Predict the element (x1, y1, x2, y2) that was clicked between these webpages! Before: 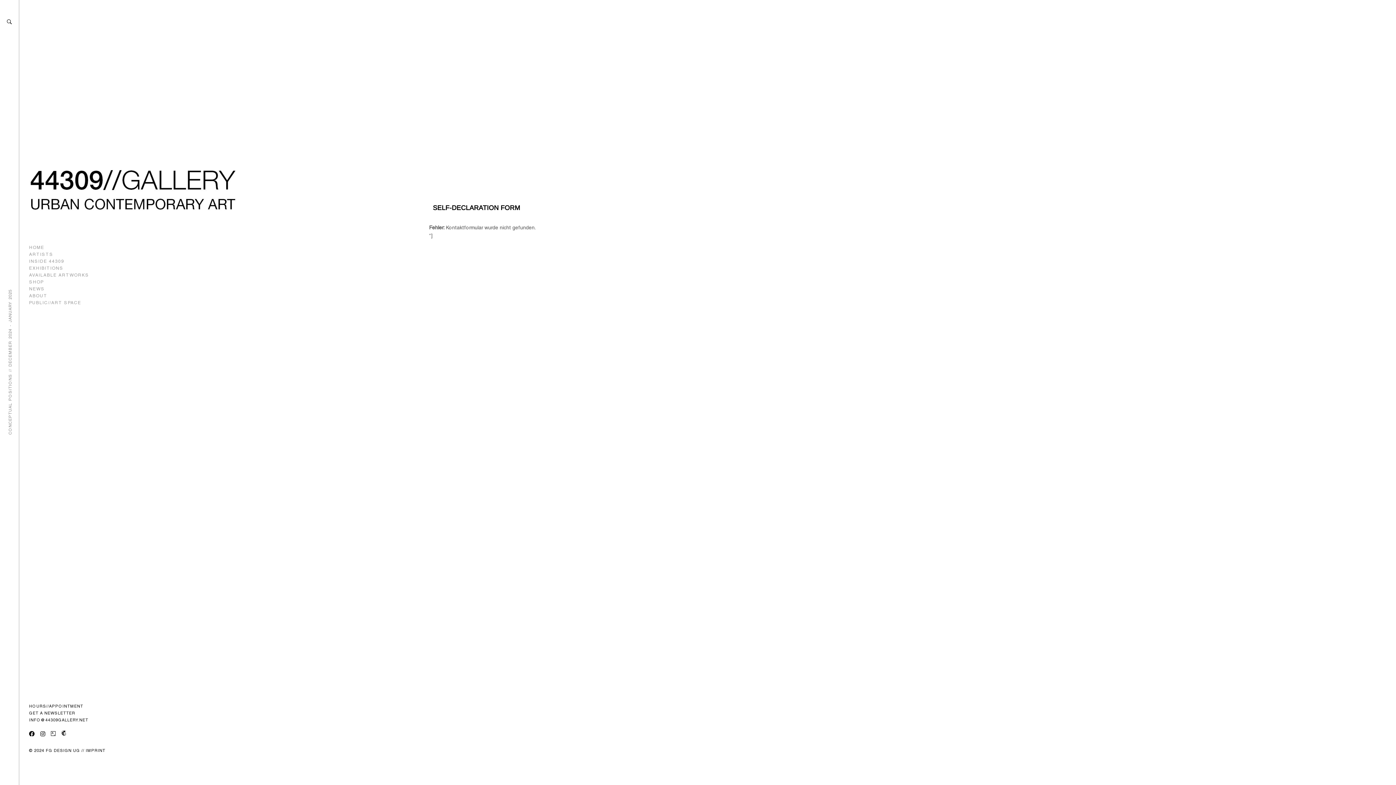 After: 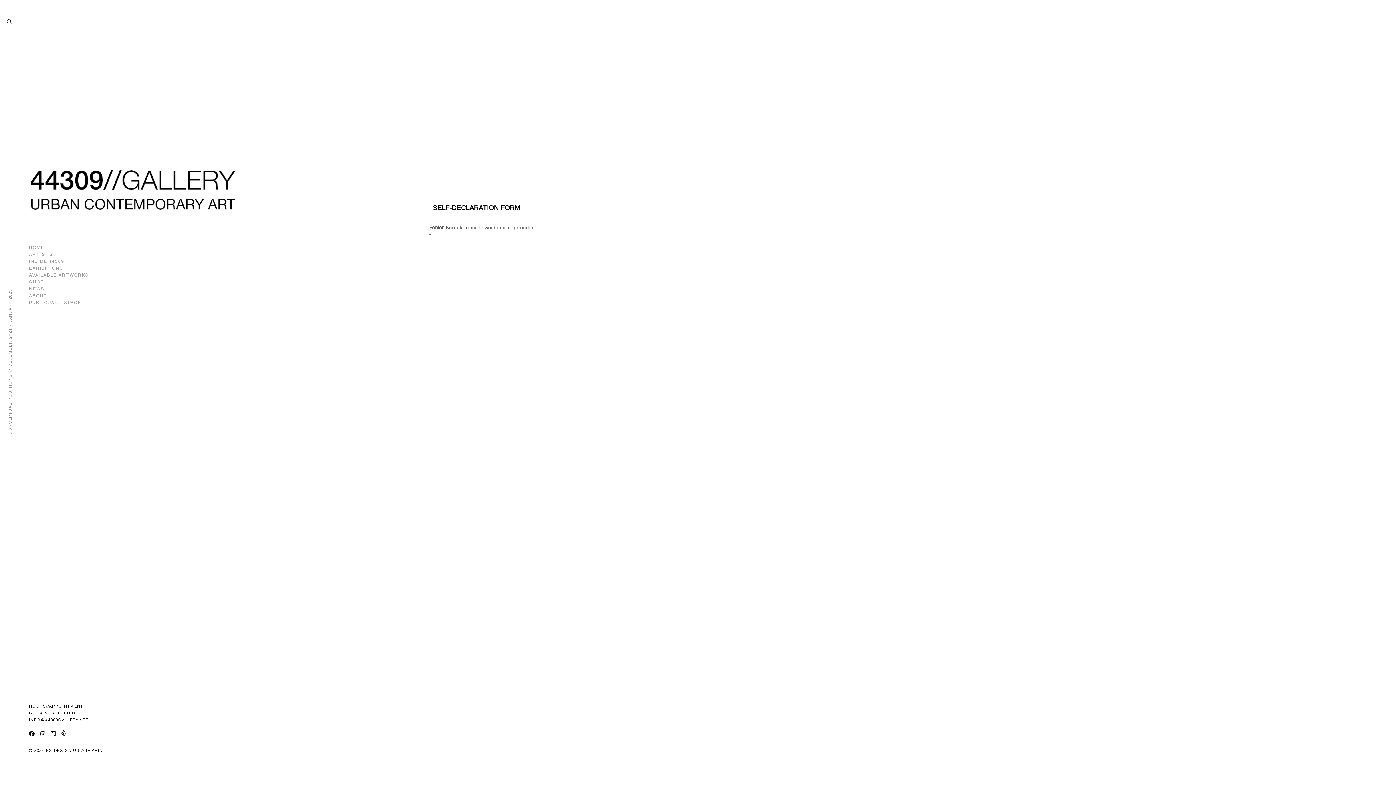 Action: bbox: (29, 731, 34, 737)